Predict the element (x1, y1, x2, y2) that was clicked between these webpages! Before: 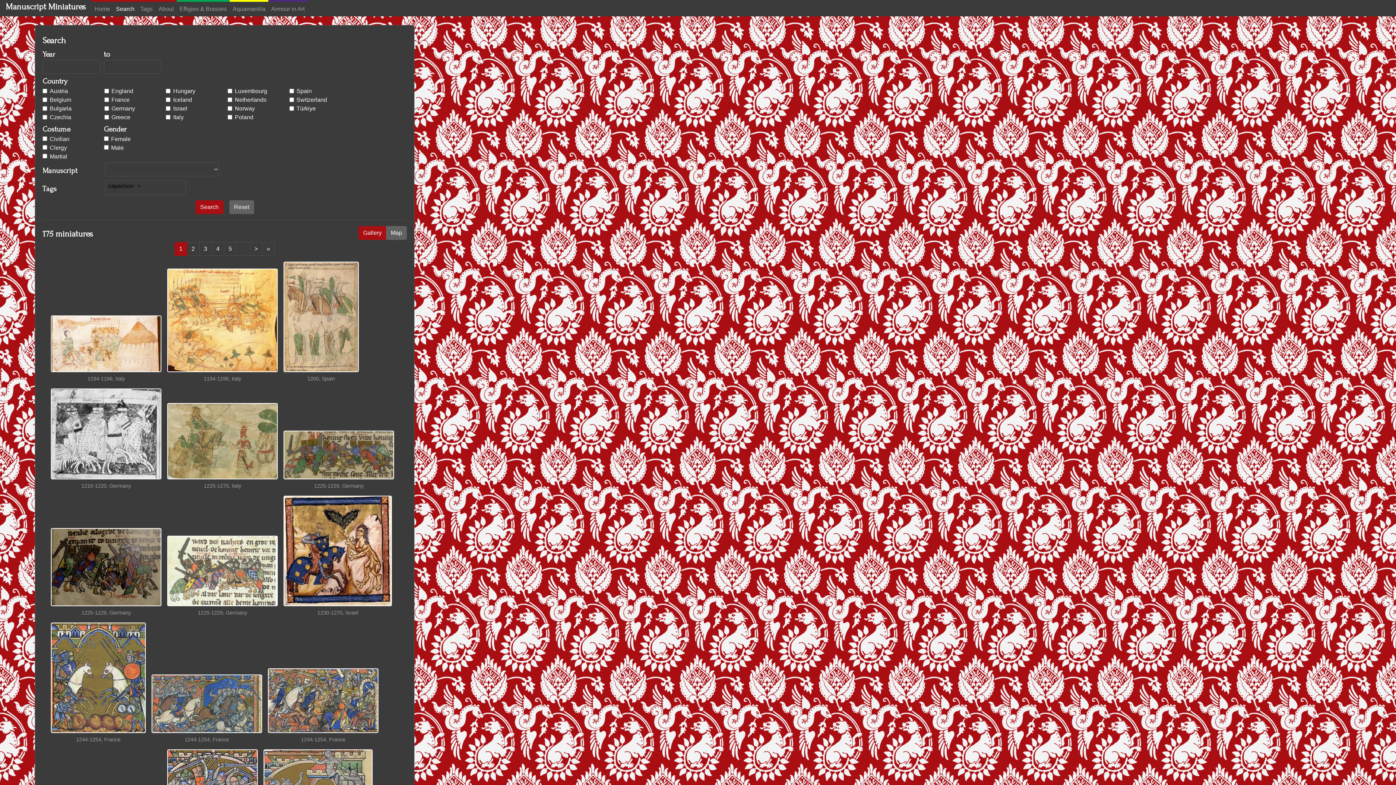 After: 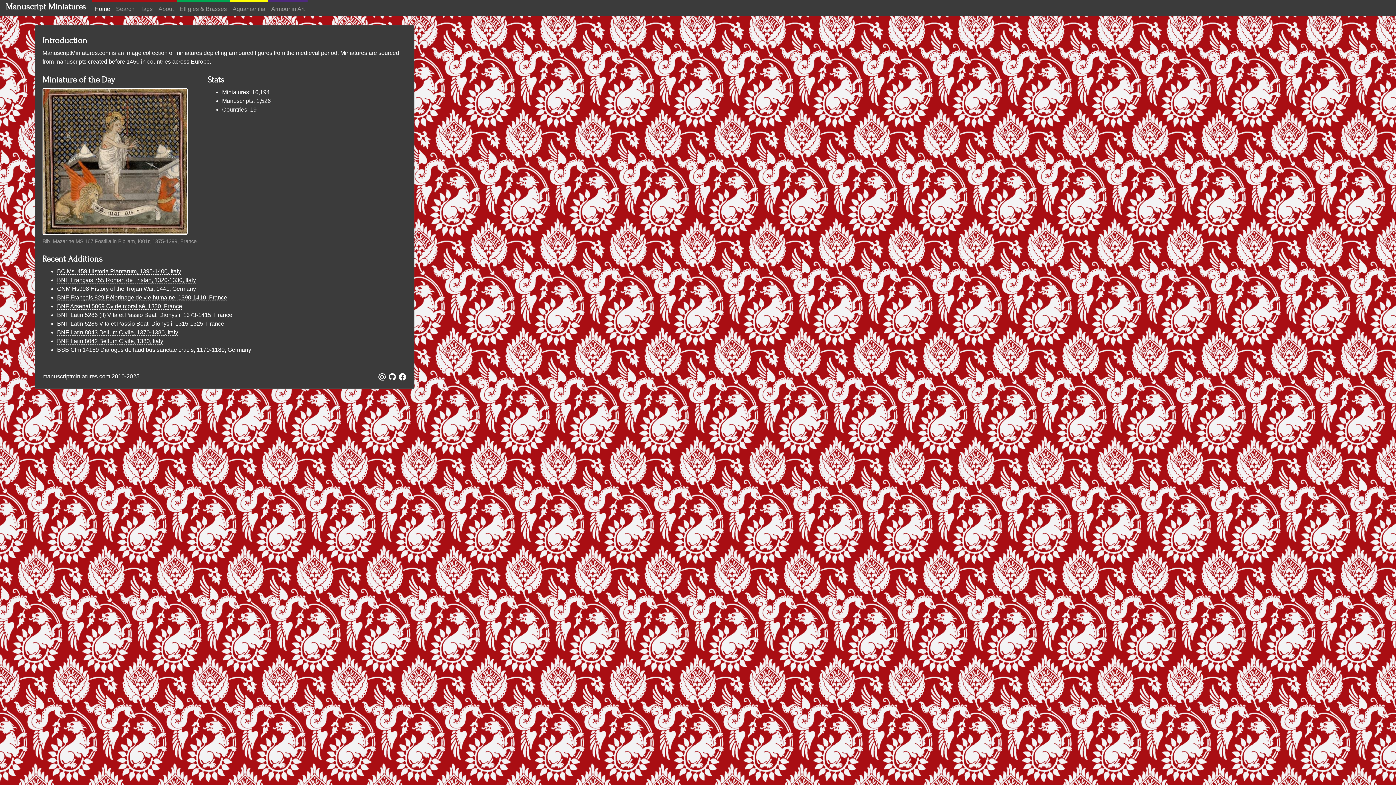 Action: label: Home bbox: (91, 1, 113, 16)